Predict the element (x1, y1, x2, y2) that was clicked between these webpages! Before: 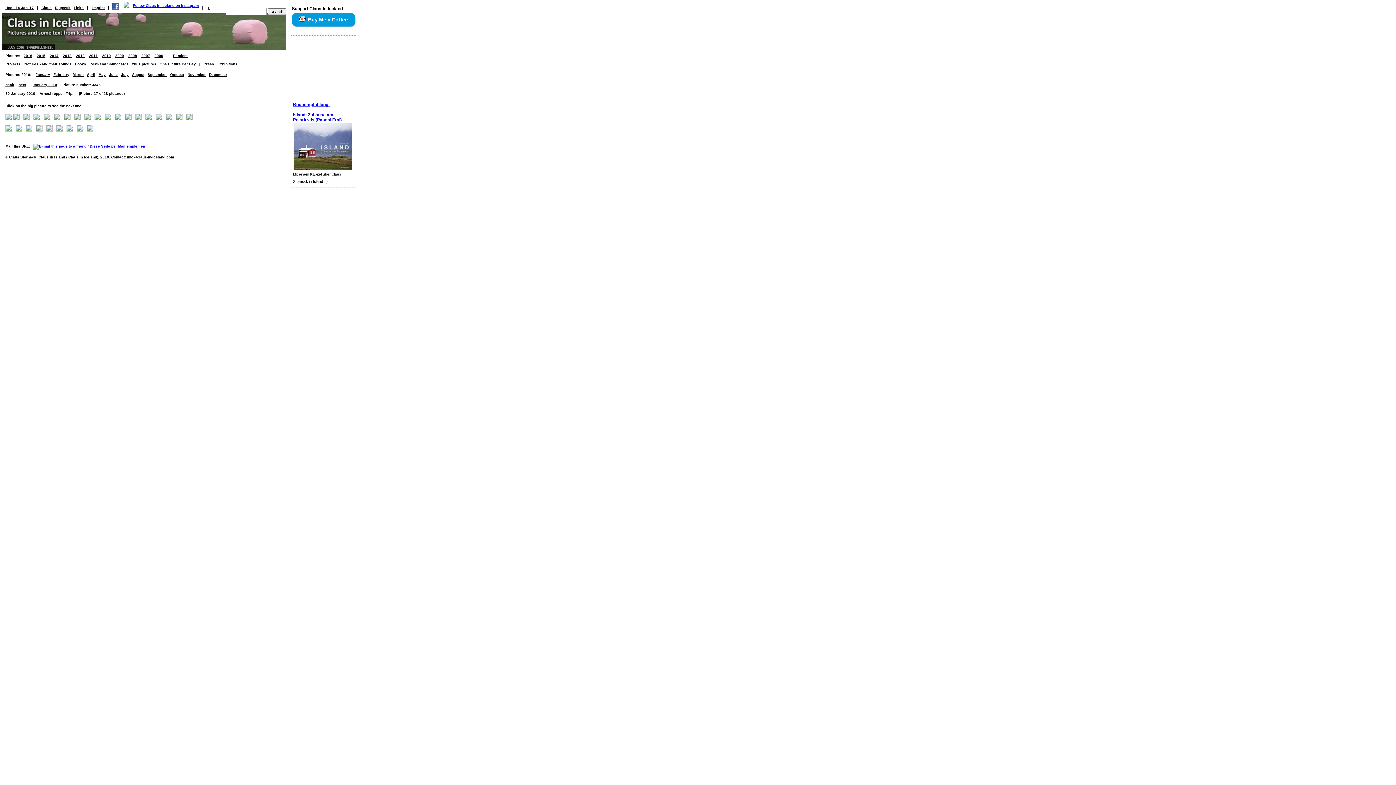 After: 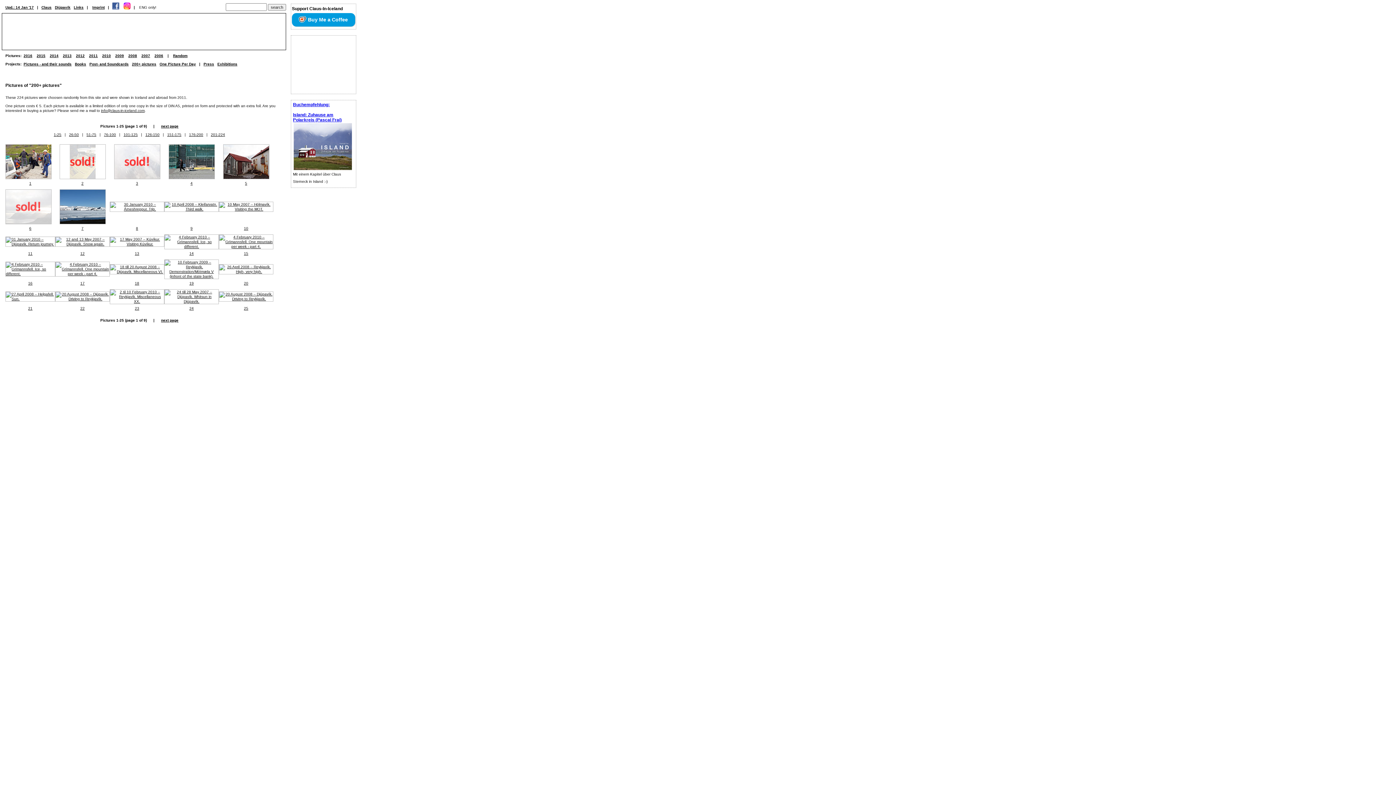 Action: label: 200+ pictures bbox: (132, 62, 156, 66)